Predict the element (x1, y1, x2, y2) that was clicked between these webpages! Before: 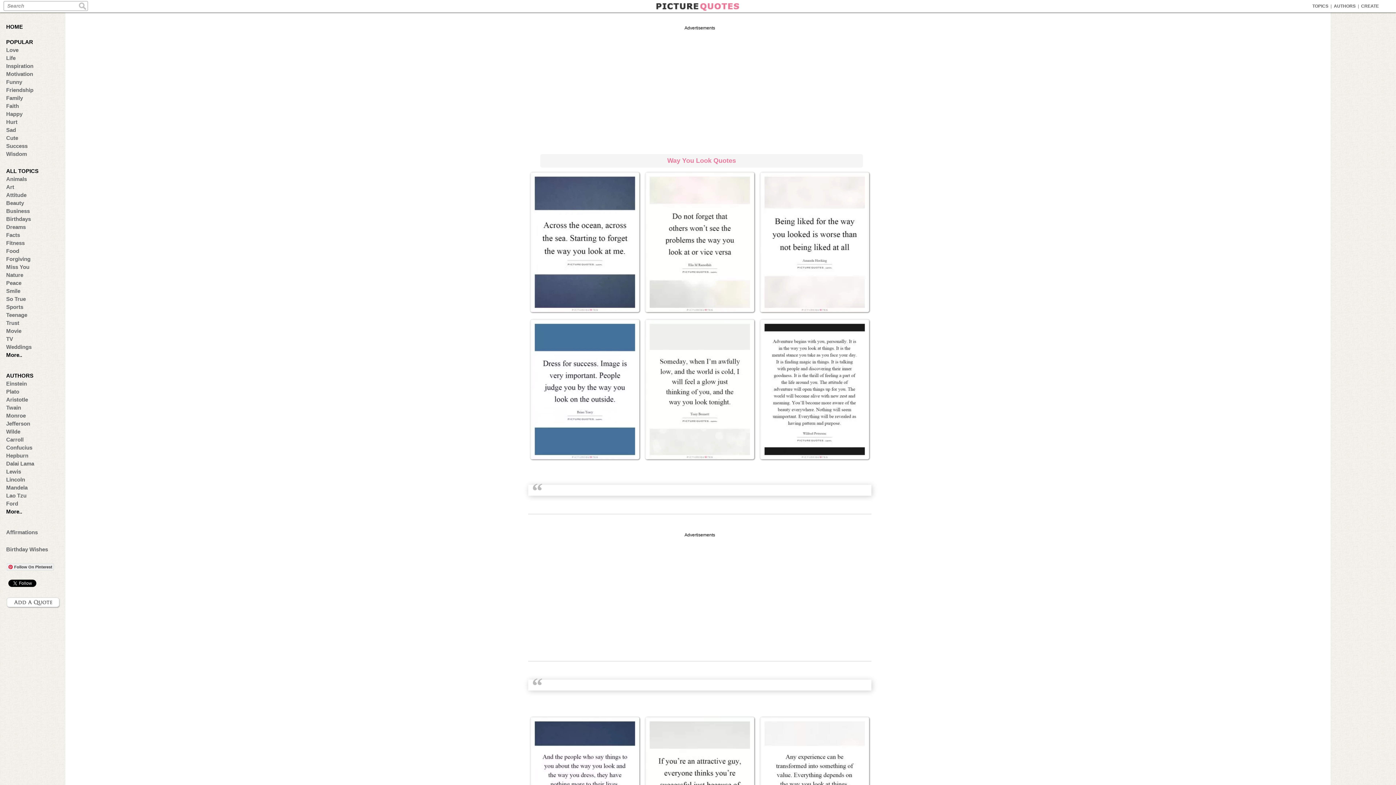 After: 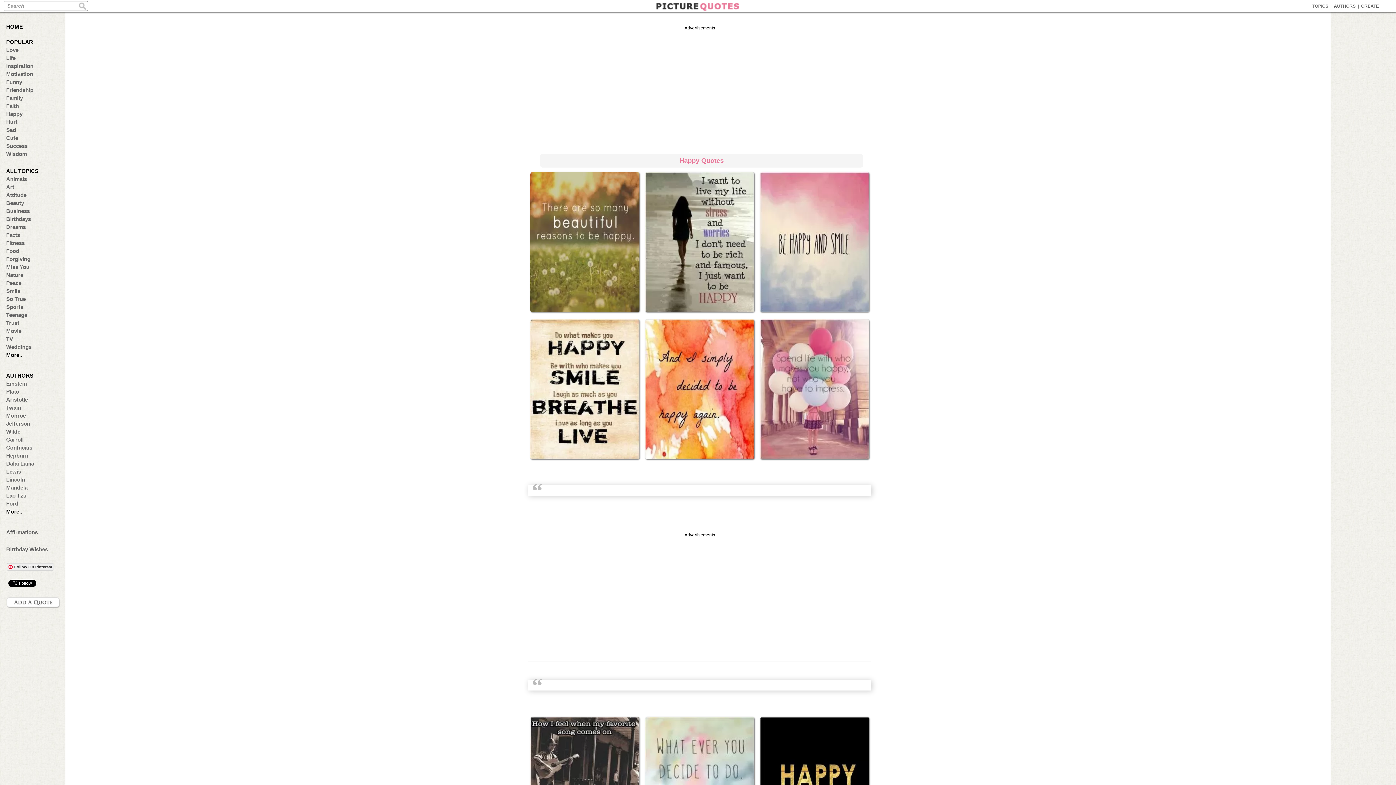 Action: bbox: (6, 110, 57, 117) label: Happy